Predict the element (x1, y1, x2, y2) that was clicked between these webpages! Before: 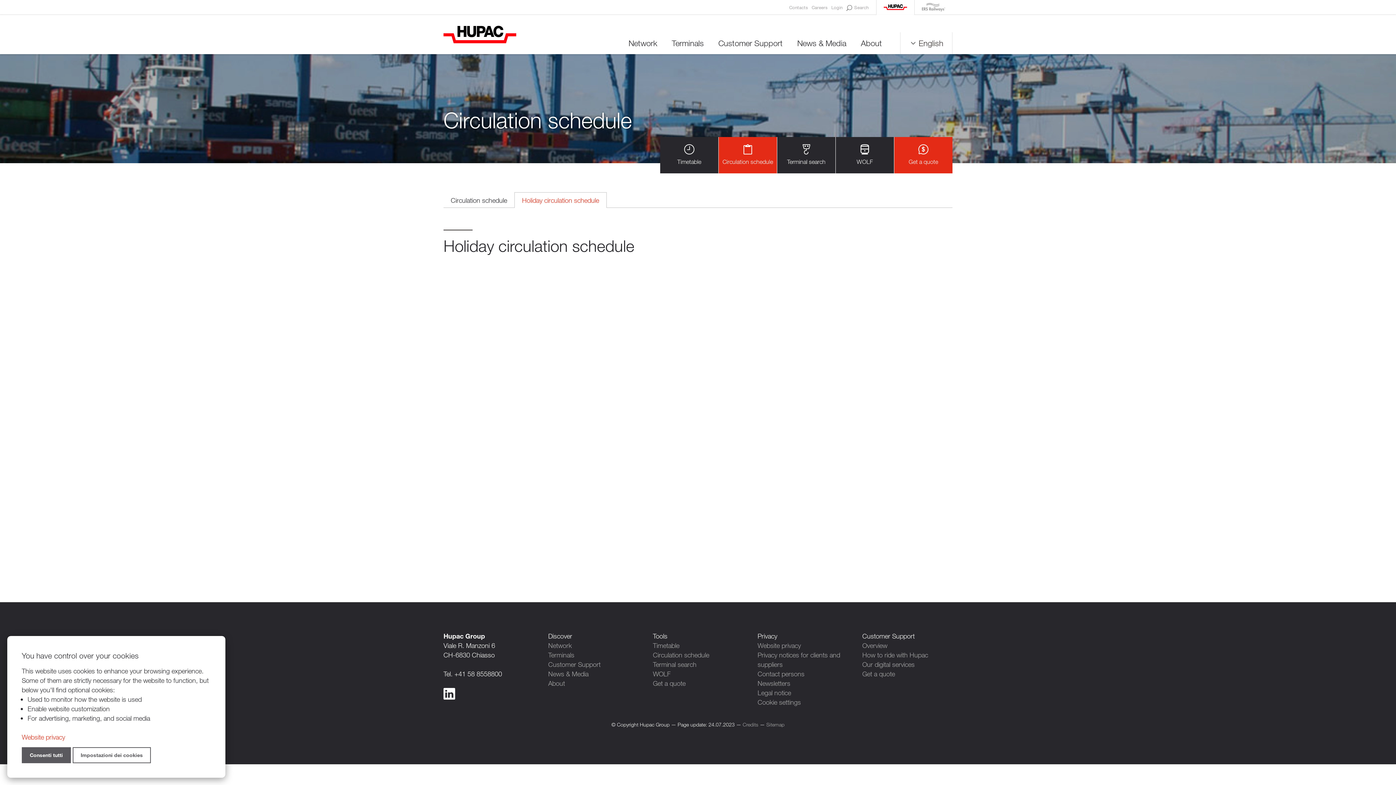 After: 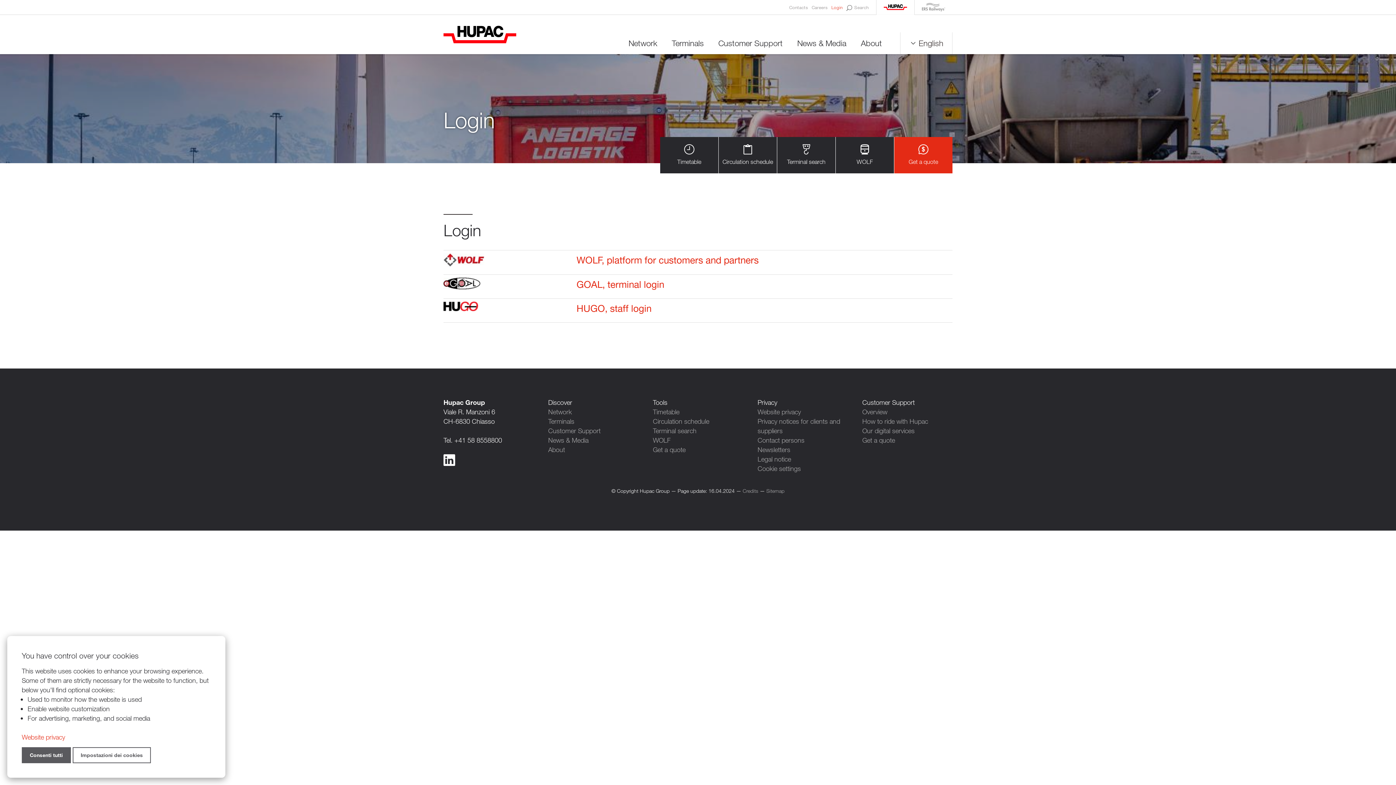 Action: label: Login bbox: (831, 4, 842, 10)